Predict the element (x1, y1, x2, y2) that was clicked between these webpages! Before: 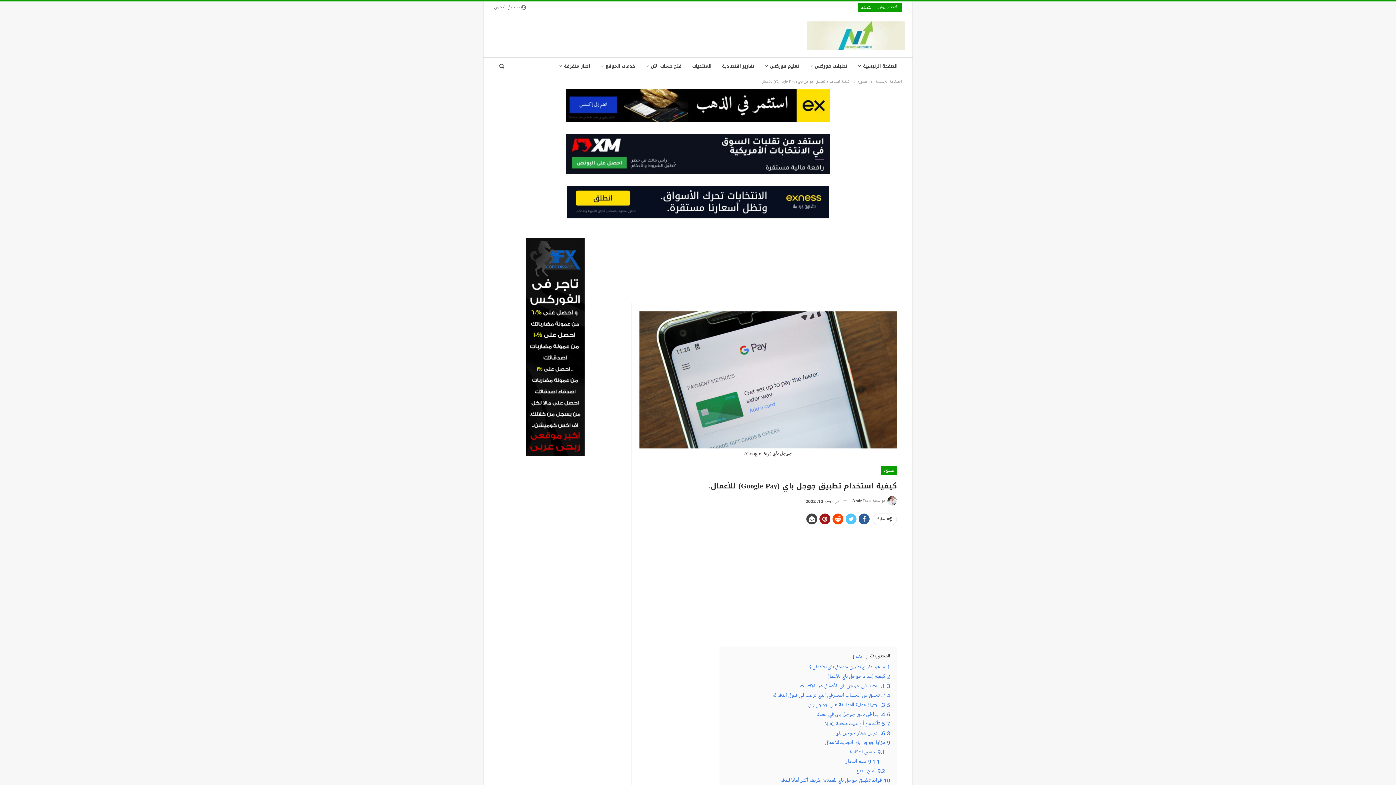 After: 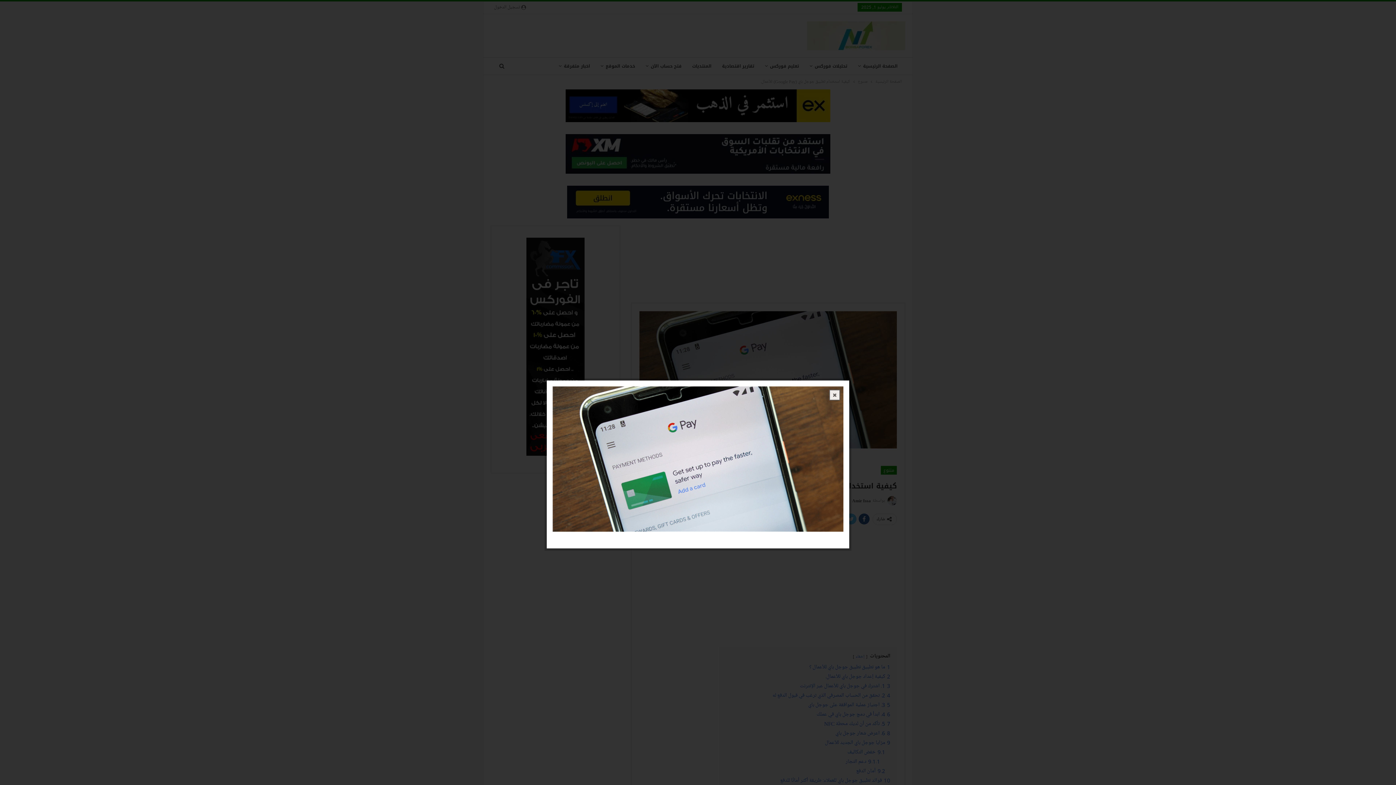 Action: bbox: (639, 377, 897, 384)